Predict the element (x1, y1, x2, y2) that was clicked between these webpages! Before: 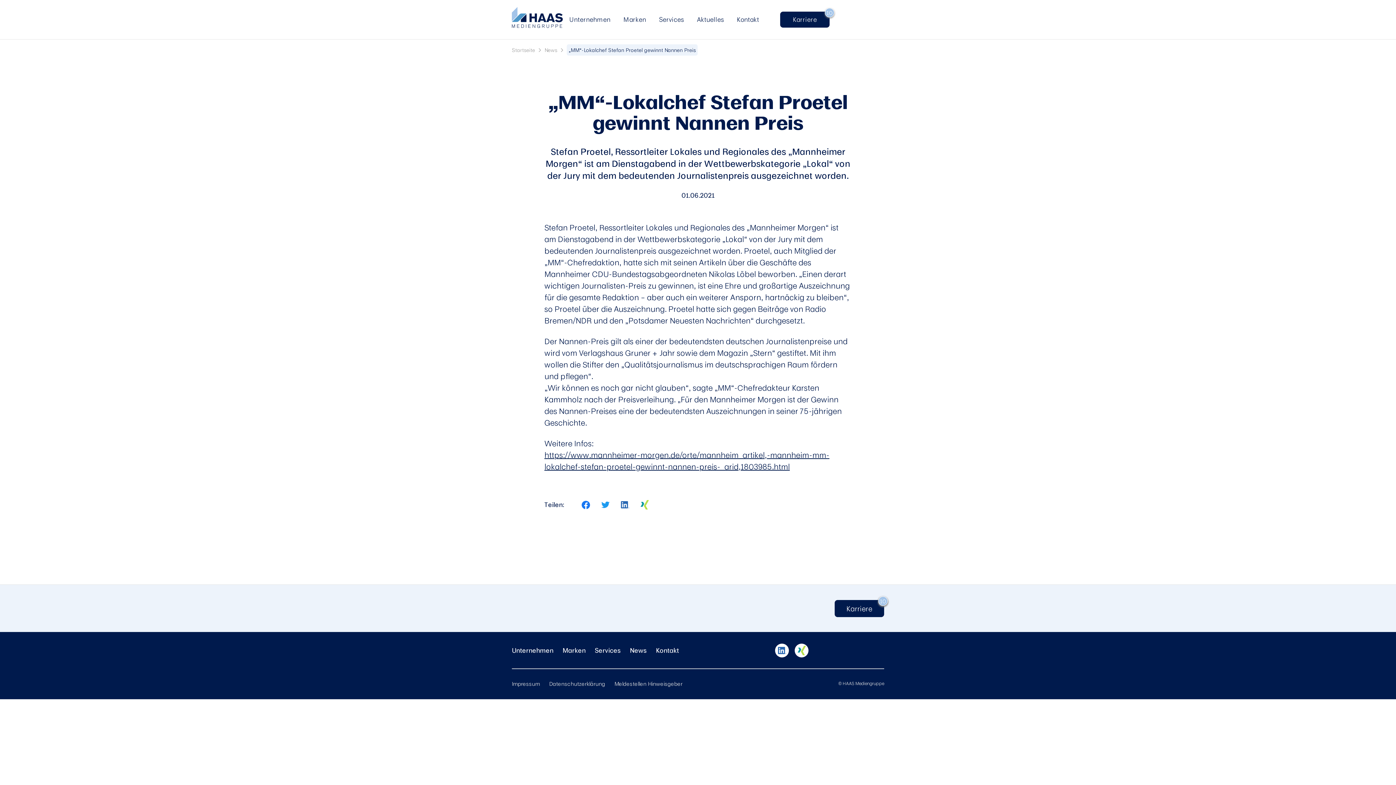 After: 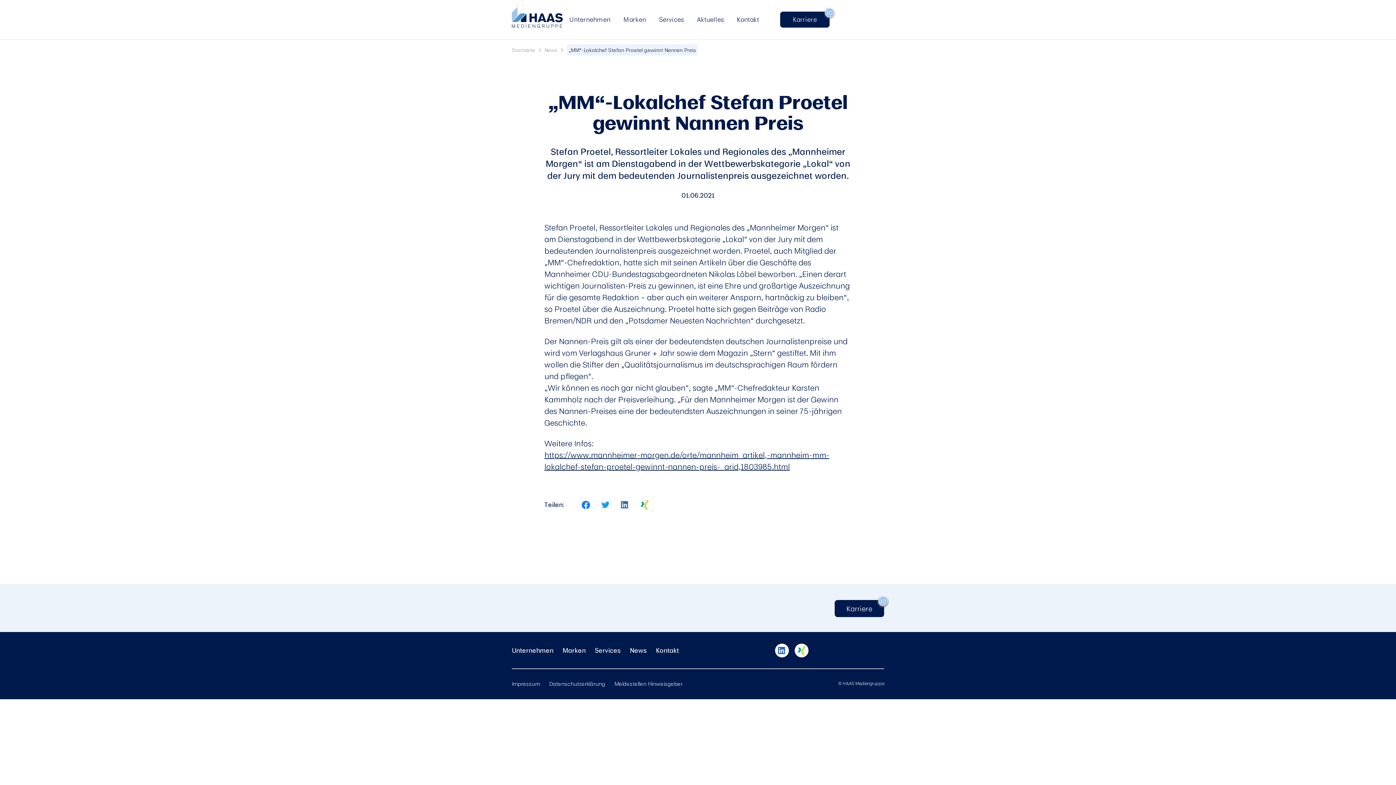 Action: bbox: (612, 498, 632, 512)